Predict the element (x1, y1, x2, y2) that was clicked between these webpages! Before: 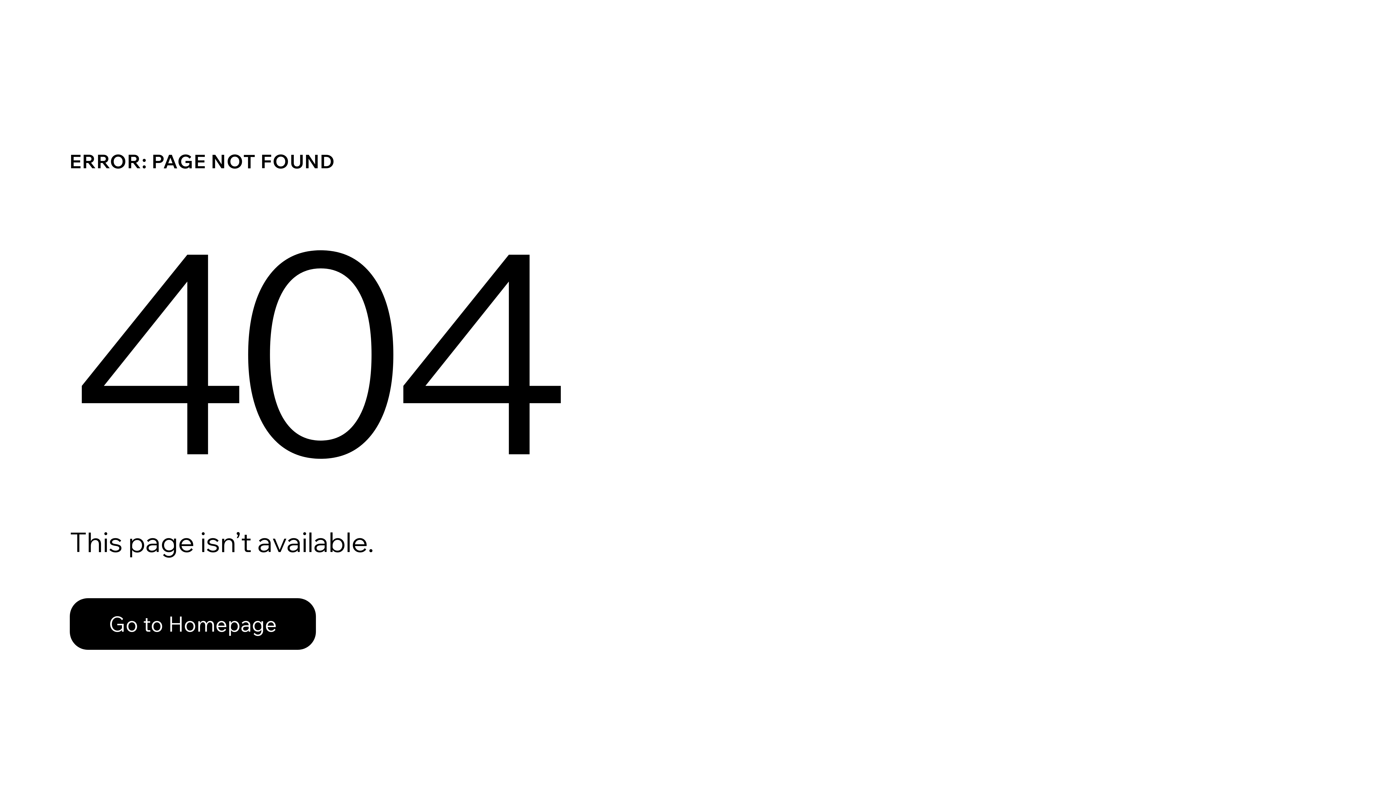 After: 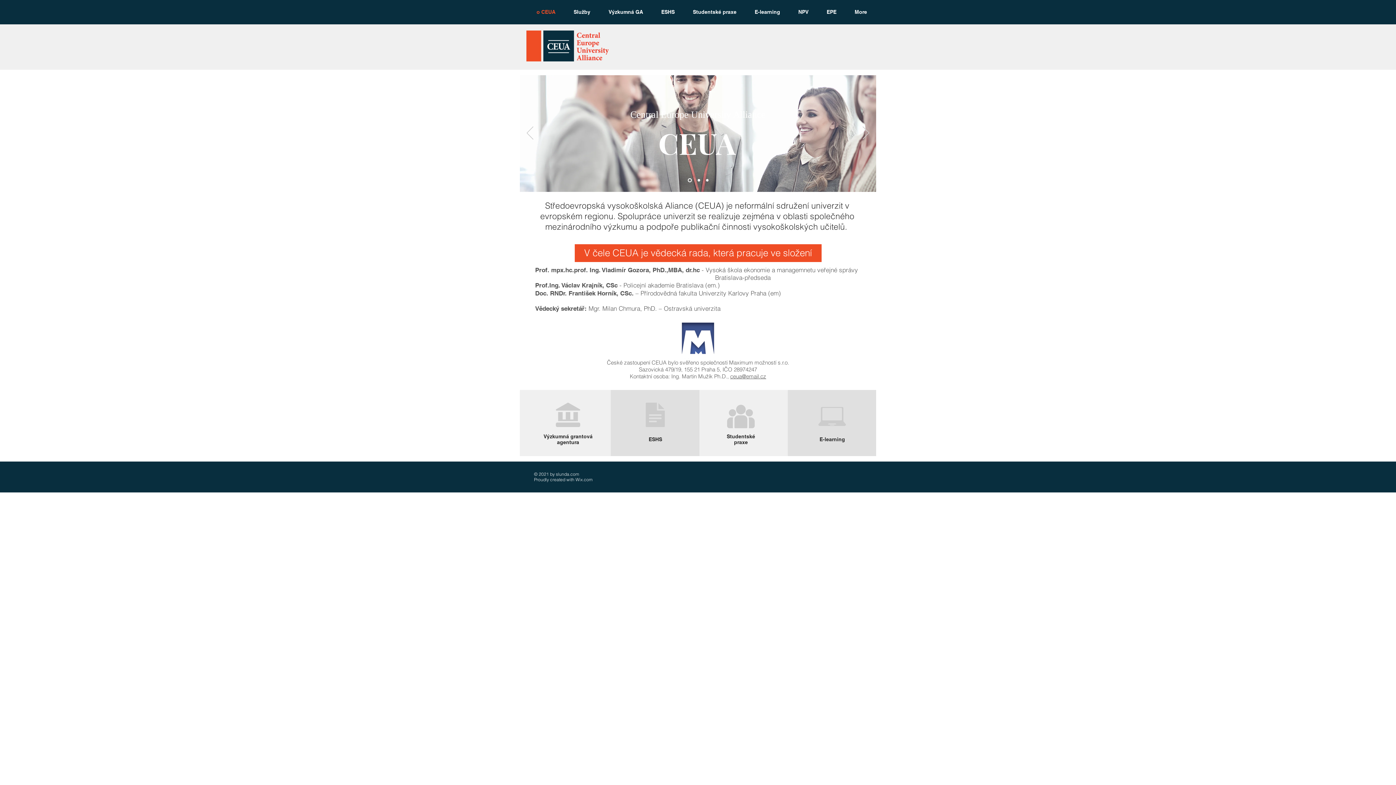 Action: label: Go to Homepage bbox: (69, 598, 316, 650)